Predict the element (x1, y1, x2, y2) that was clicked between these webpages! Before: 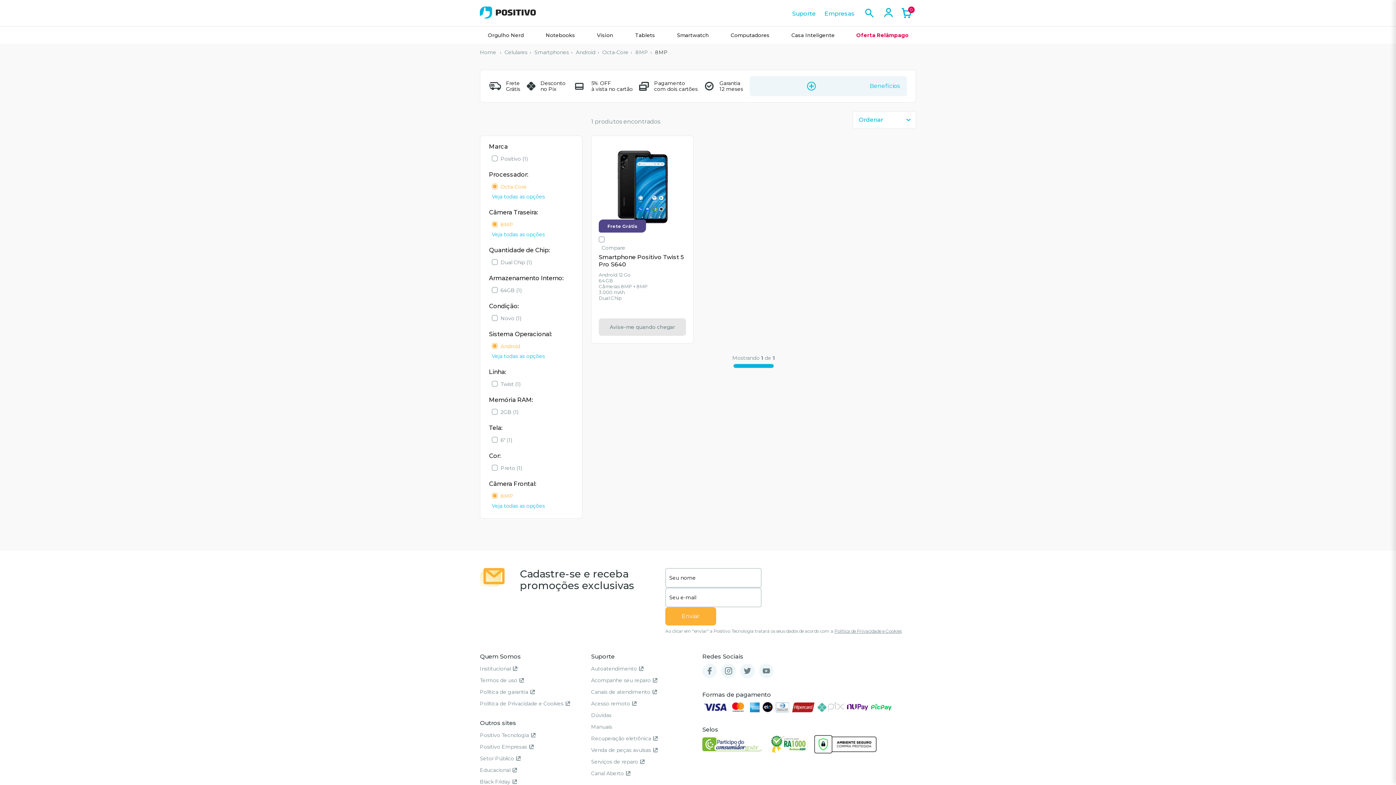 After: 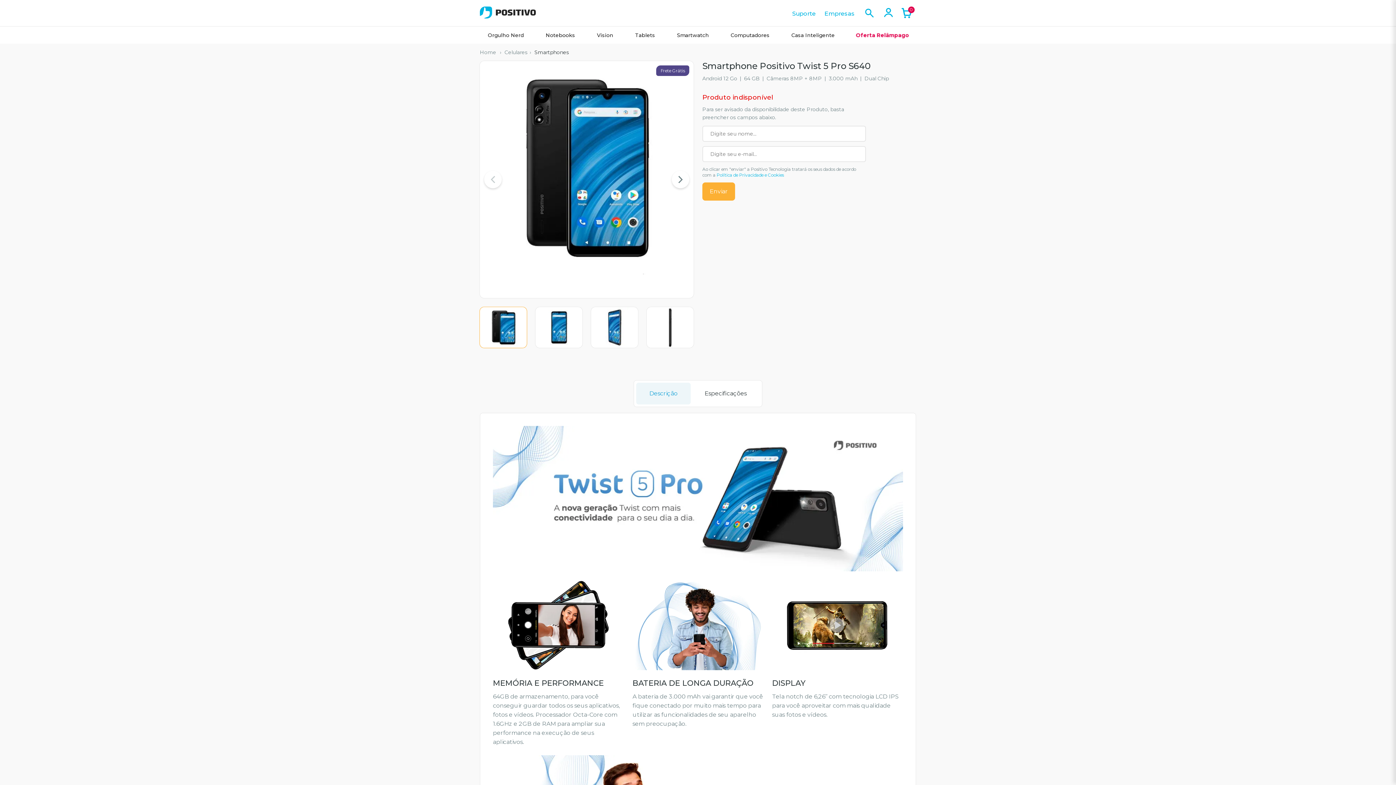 Action: label: Smartphone Positivo Twist 5 Pro S640
Linha 1
Android 12 Go
Linha 2
64 GB
Linha 3
Câmeras 8MP + 8MP
Linha 4
3.000 mAh
Linha 5
Dual Chip bbox: (598, 253, 686, 303)